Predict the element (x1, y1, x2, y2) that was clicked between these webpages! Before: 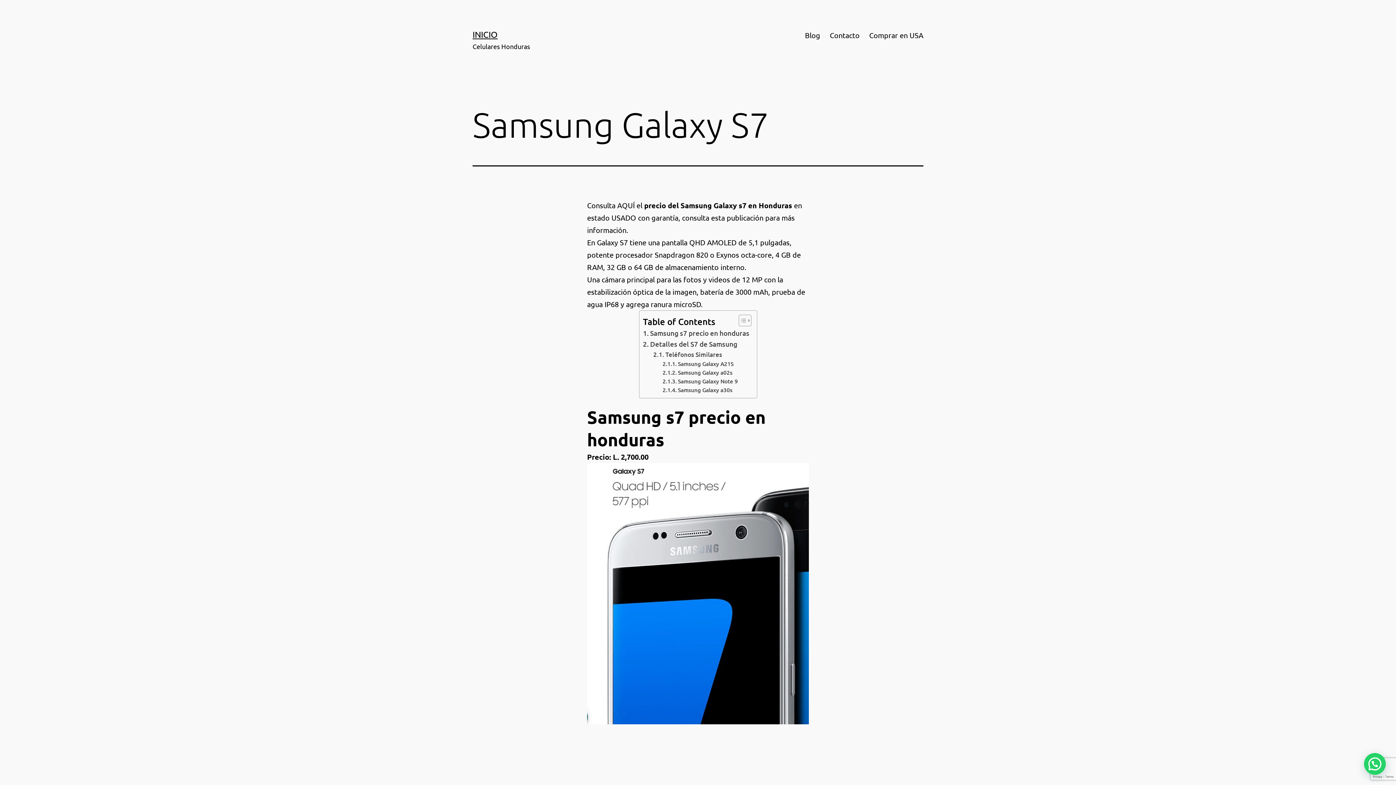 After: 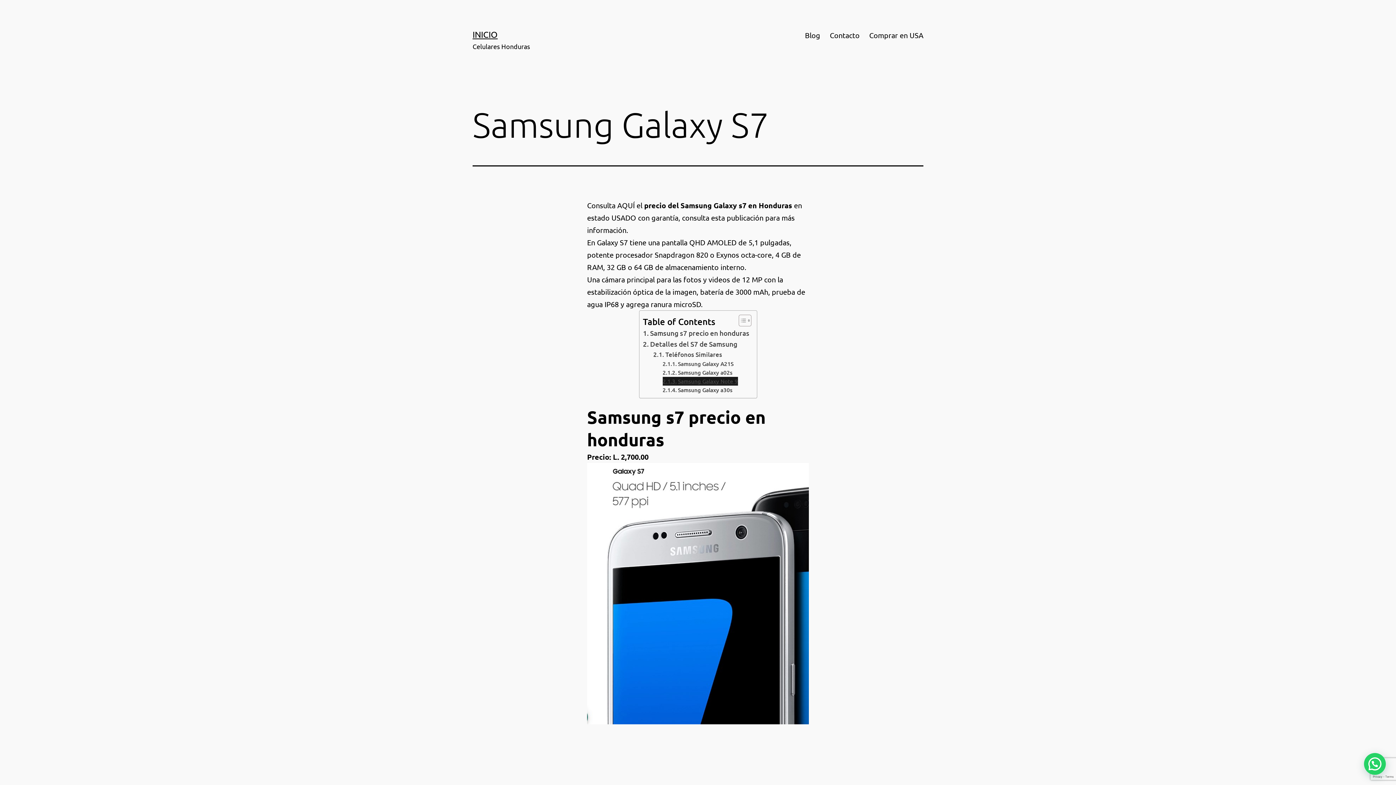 Action: bbox: (662, 377, 738, 385) label: Samsung Galaxy Note 9